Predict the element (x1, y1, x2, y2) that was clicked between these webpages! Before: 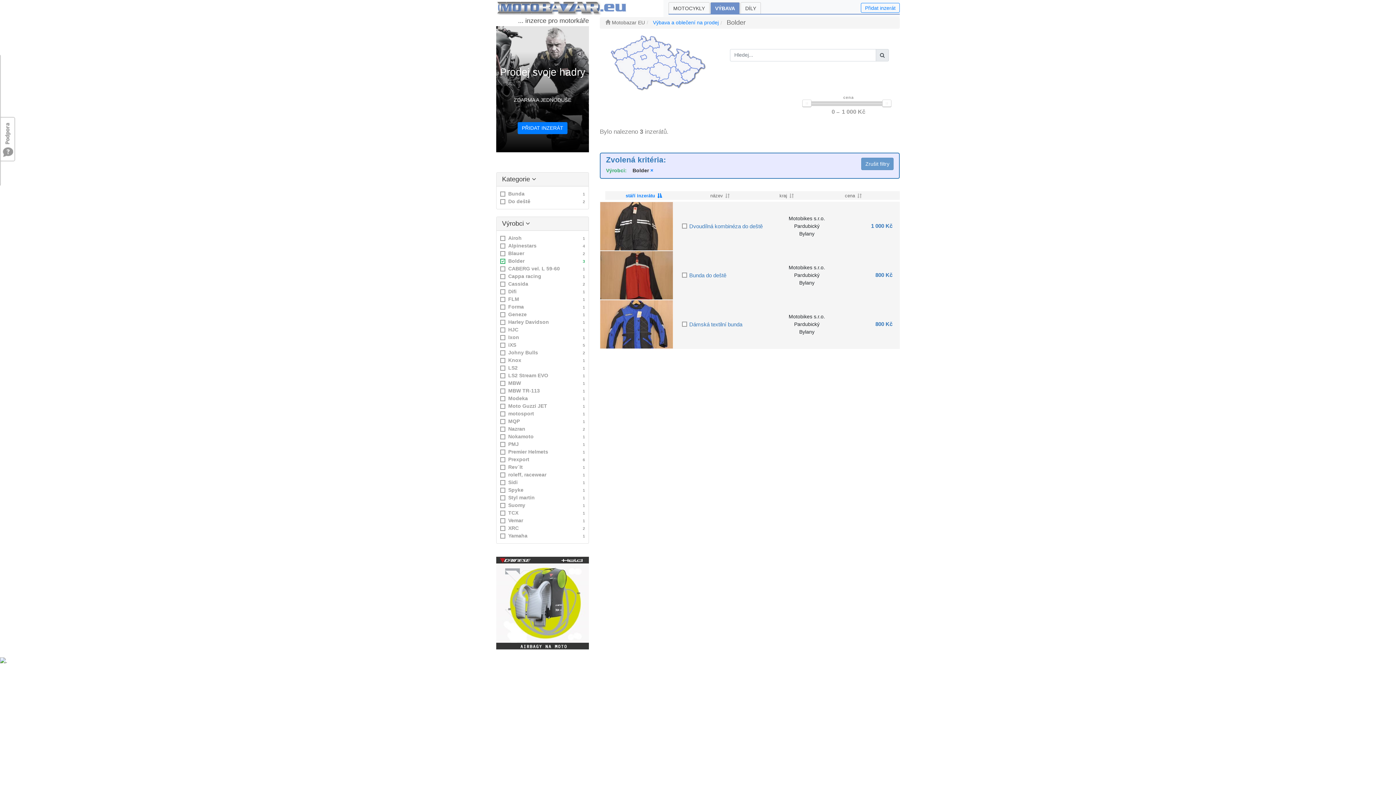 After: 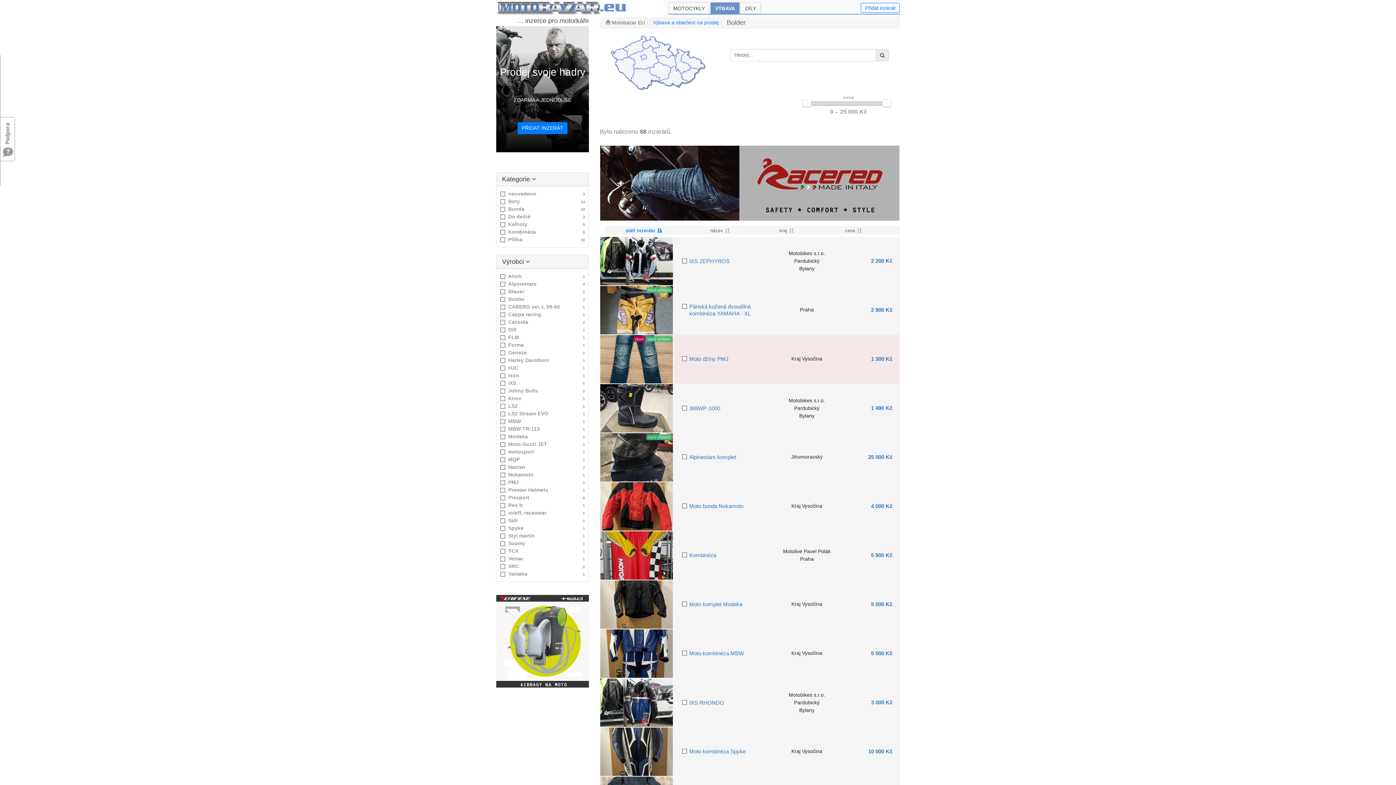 Action: label: × bbox: (650, 167, 653, 173)